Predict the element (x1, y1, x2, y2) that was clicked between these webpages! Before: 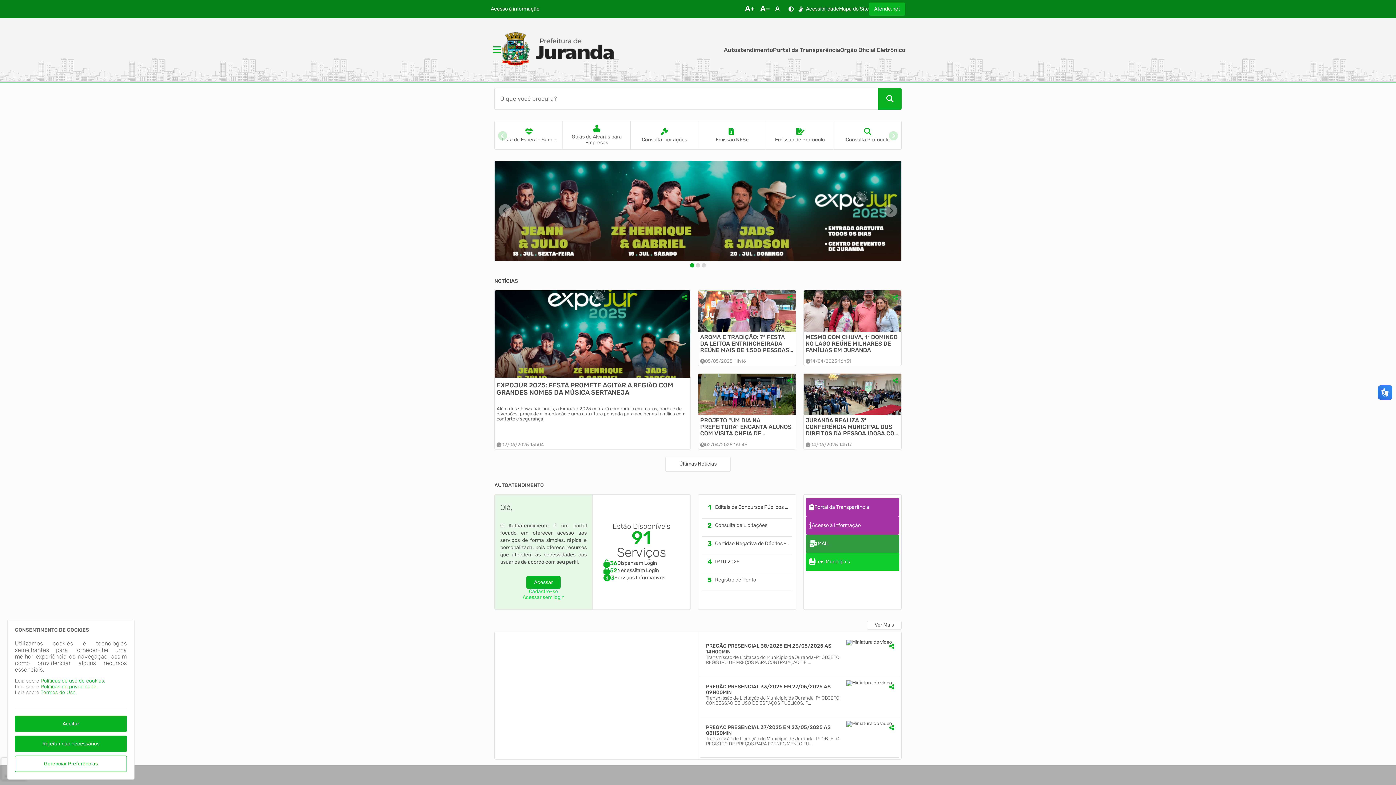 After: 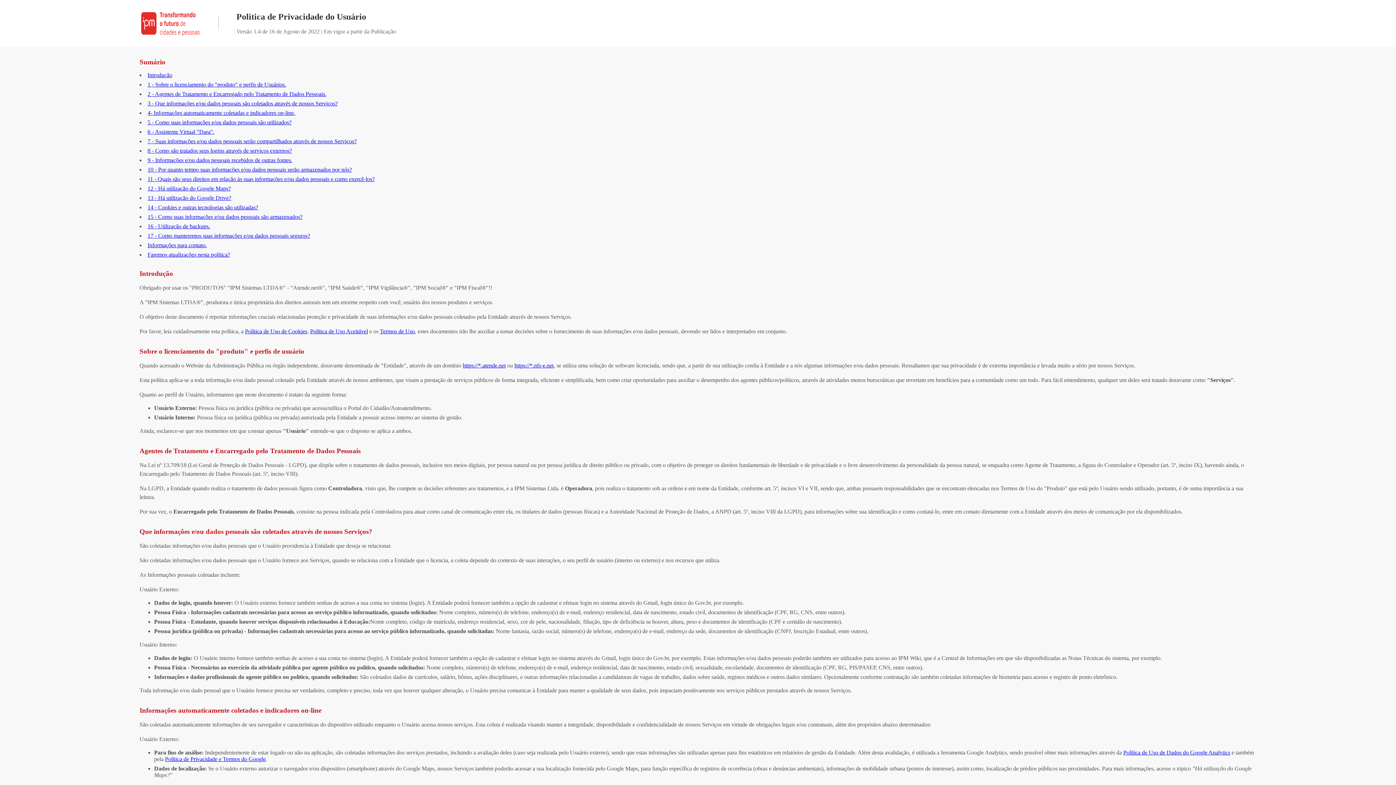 Action: bbox: (40, 684, 97, 690) label: Políticas de privacidade.